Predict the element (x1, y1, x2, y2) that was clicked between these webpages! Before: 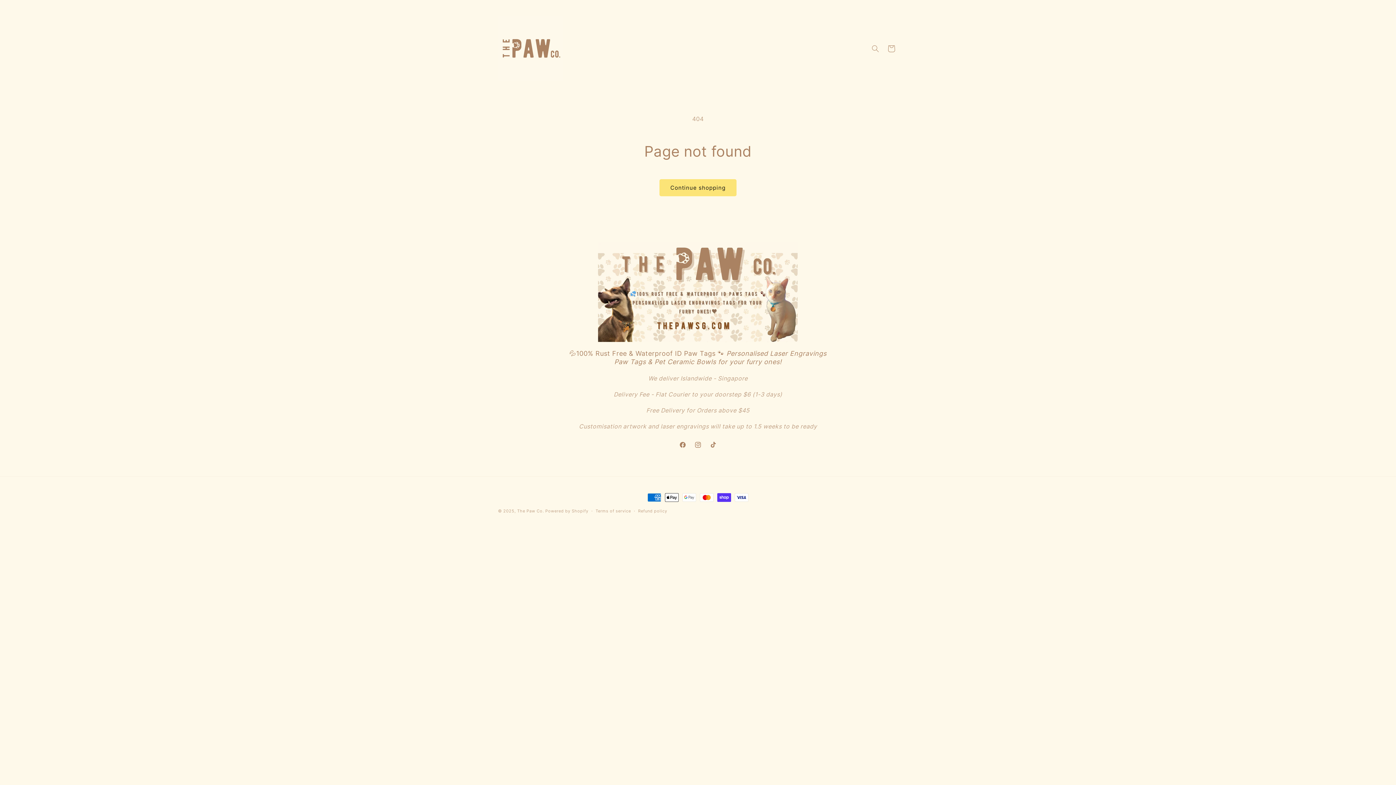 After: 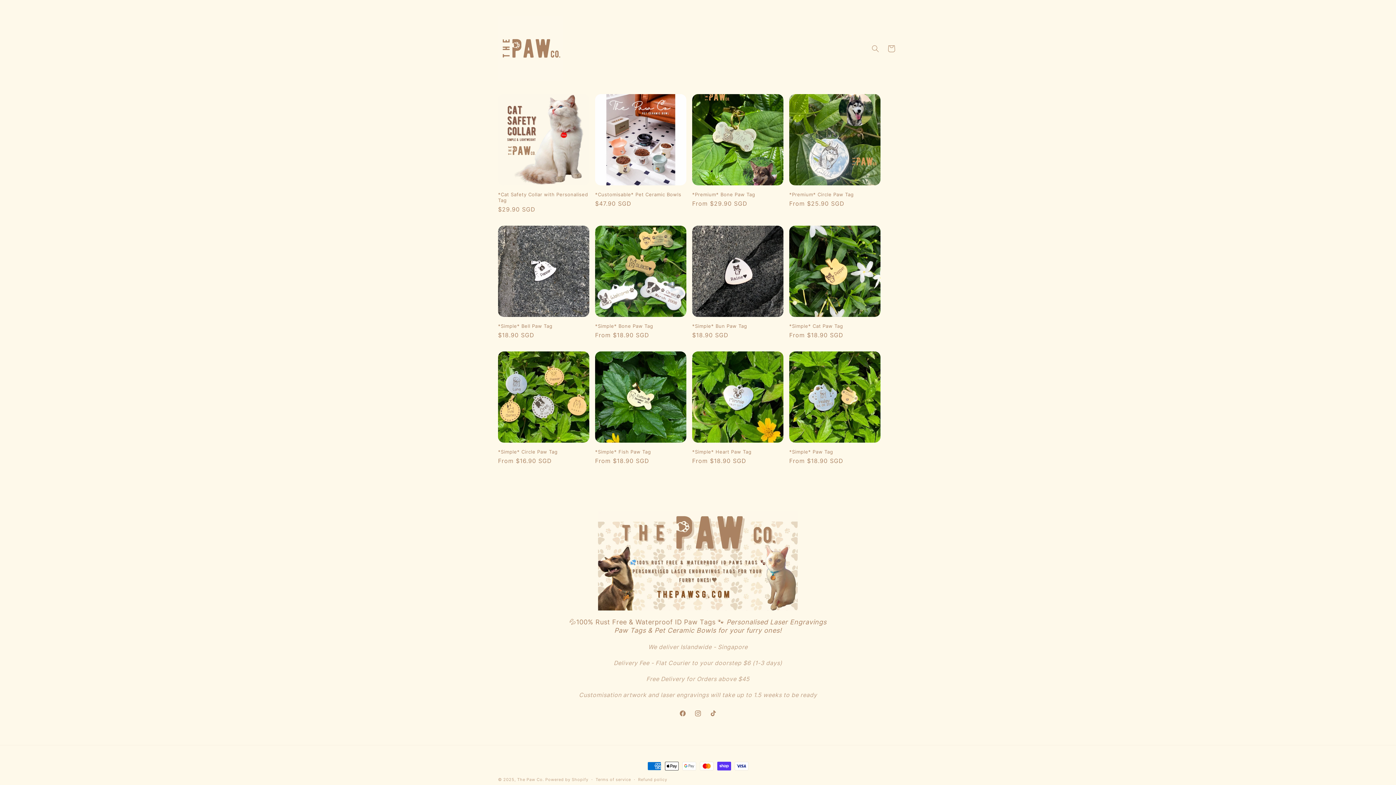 Action: label: The Paw Co. bbox: (517, 508, 544, 513)